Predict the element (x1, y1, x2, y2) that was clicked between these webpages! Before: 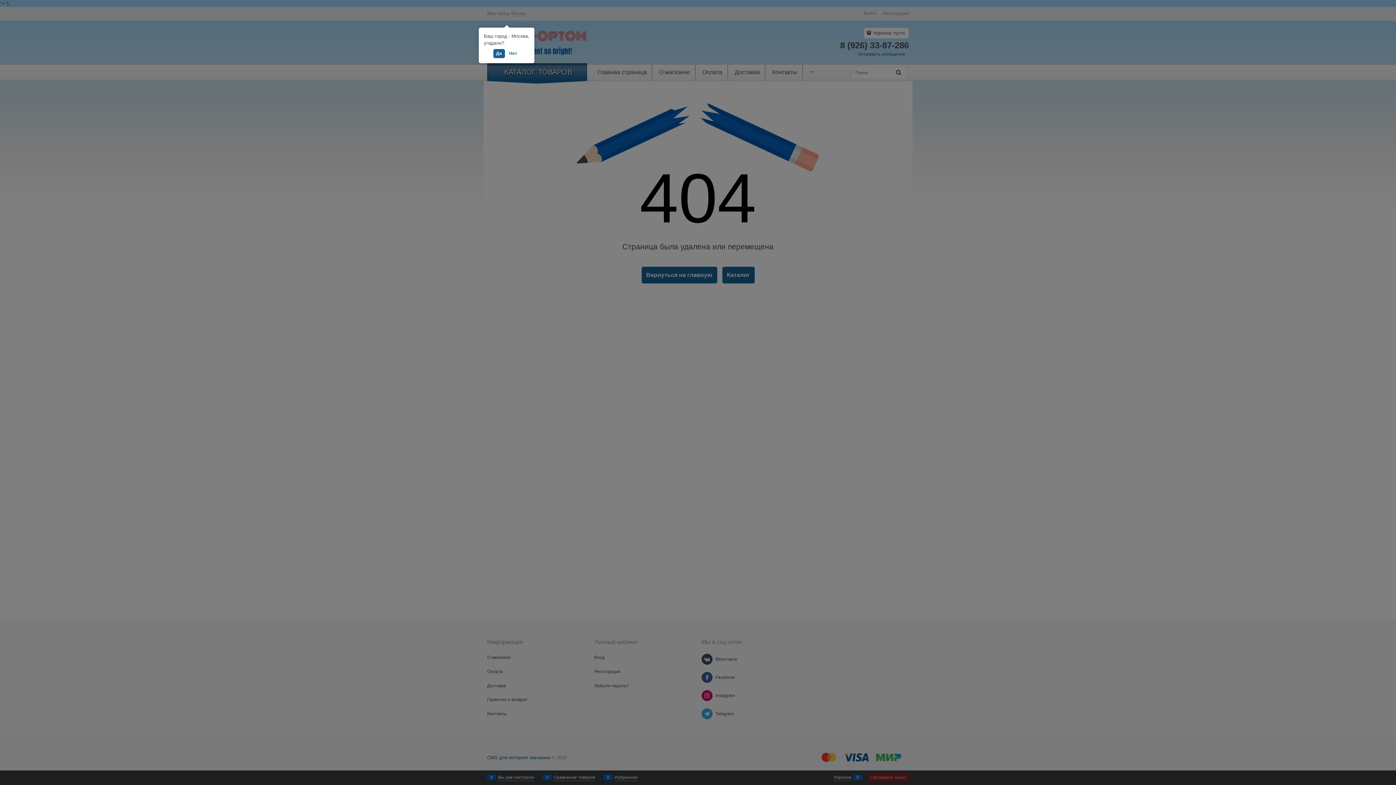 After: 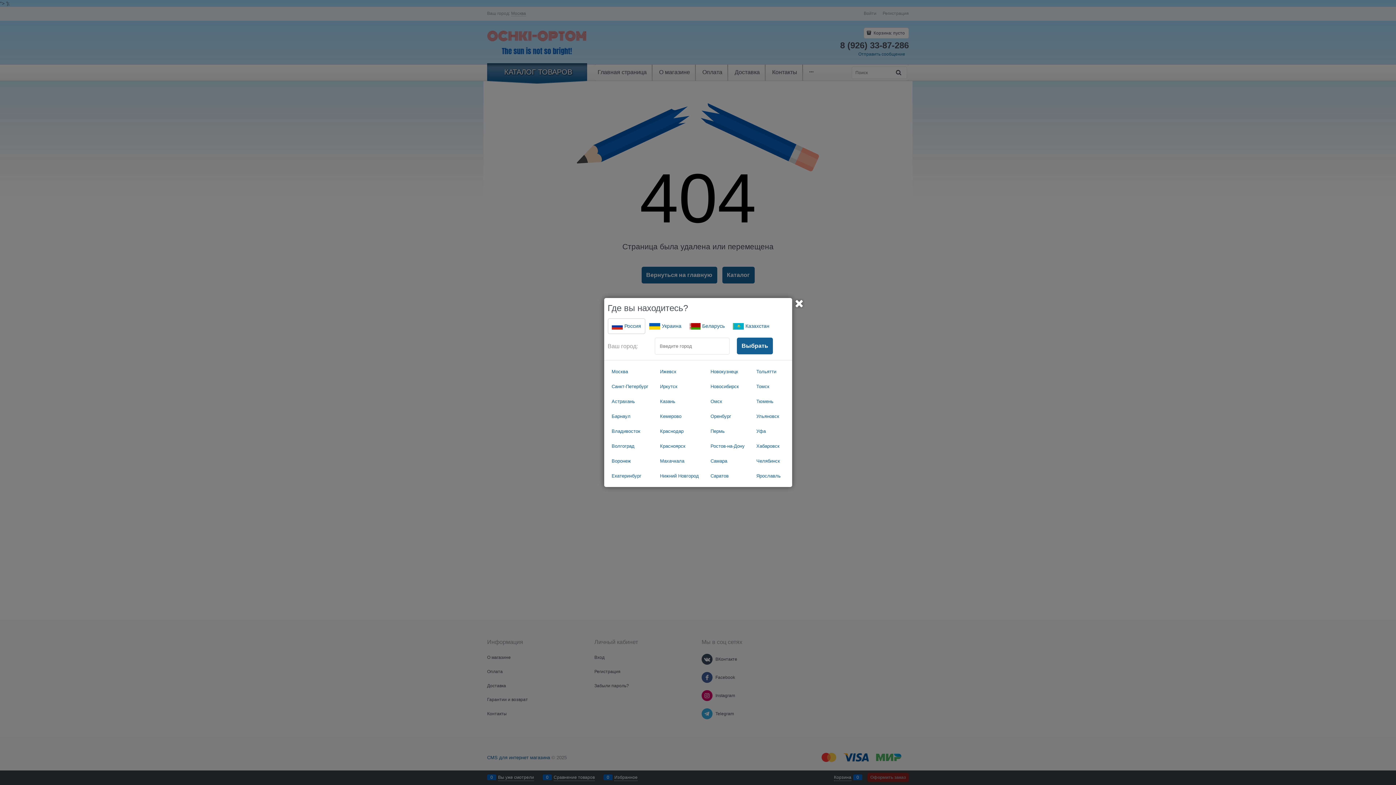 Action: label: Нет bbox: (506, 49, 520, 58)